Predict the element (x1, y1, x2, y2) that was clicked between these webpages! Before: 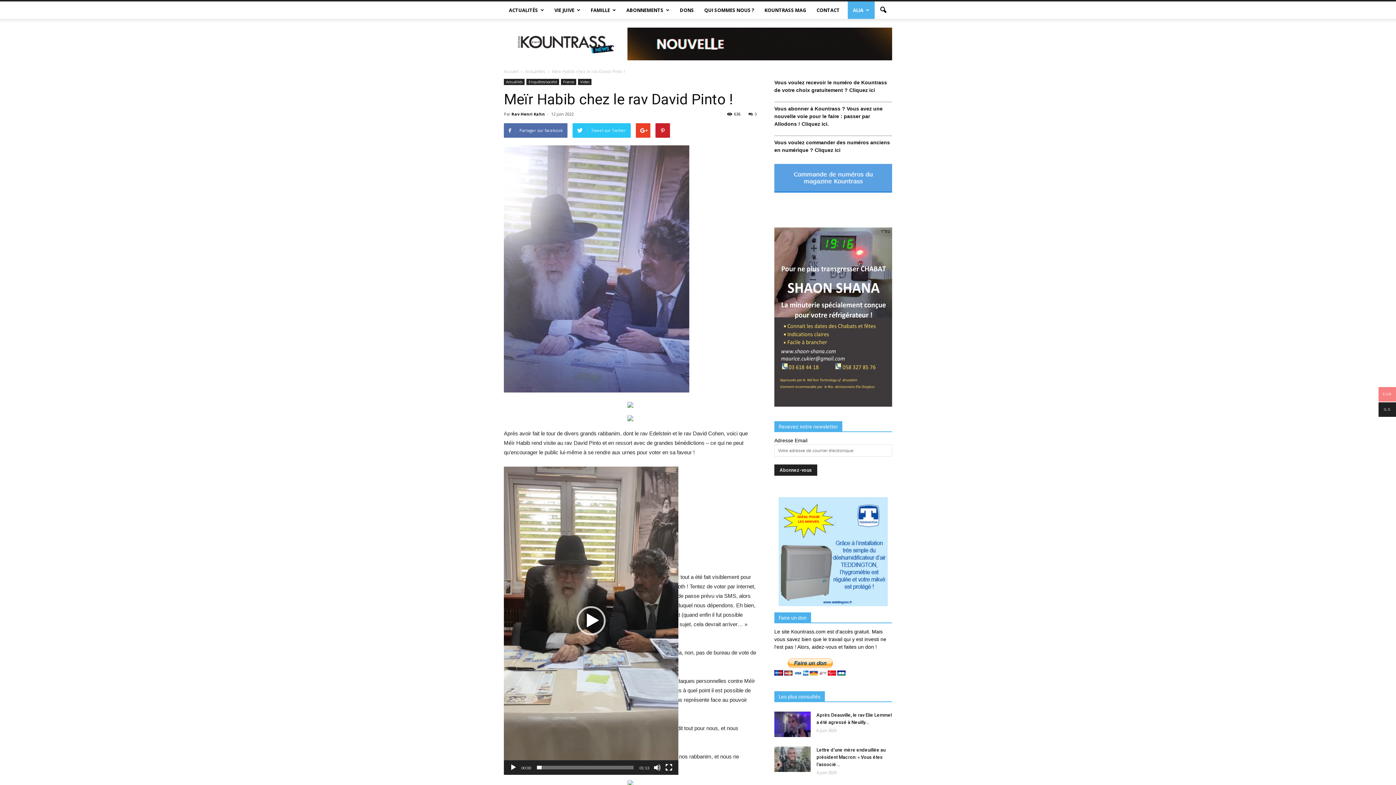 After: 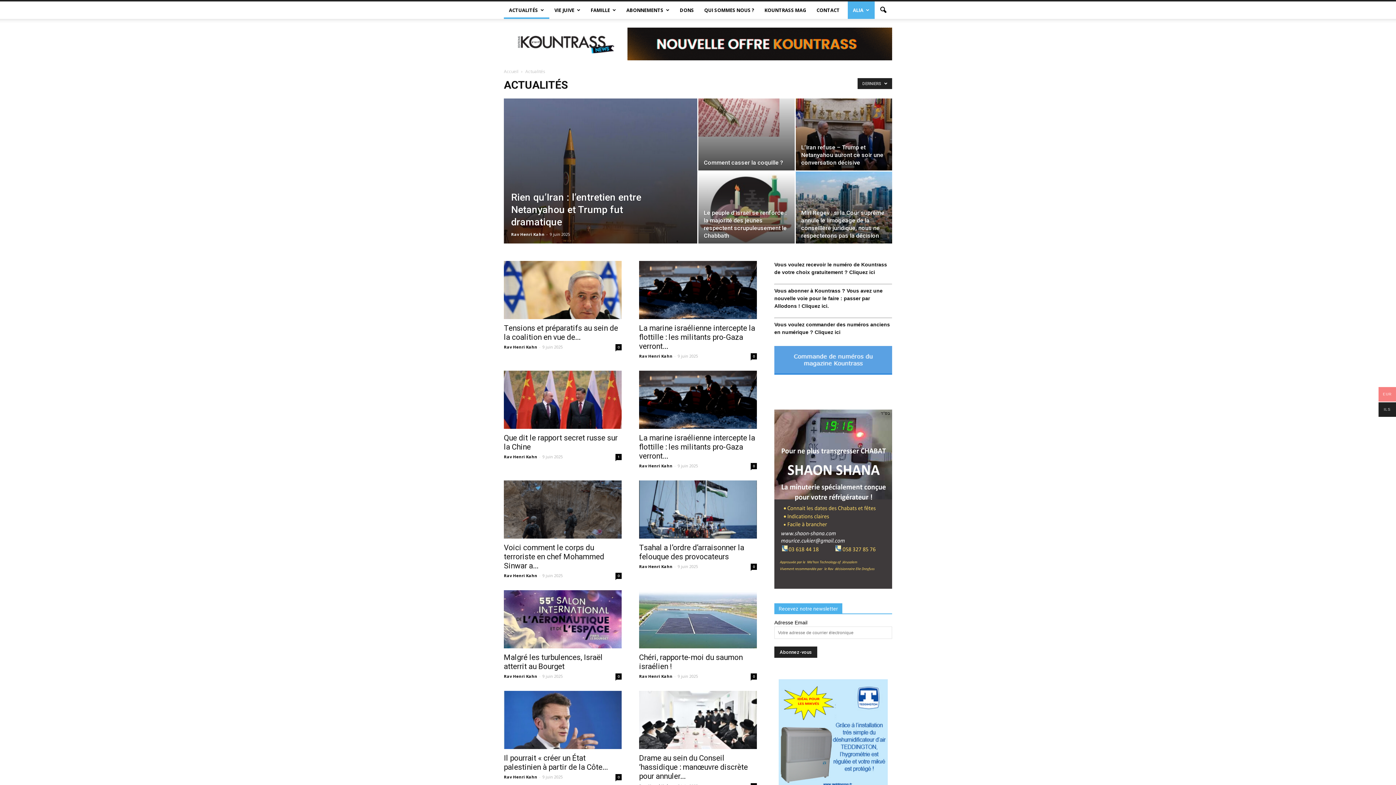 Action: bbox: (504, 1, 549, 18) label: ACTUALITÉS